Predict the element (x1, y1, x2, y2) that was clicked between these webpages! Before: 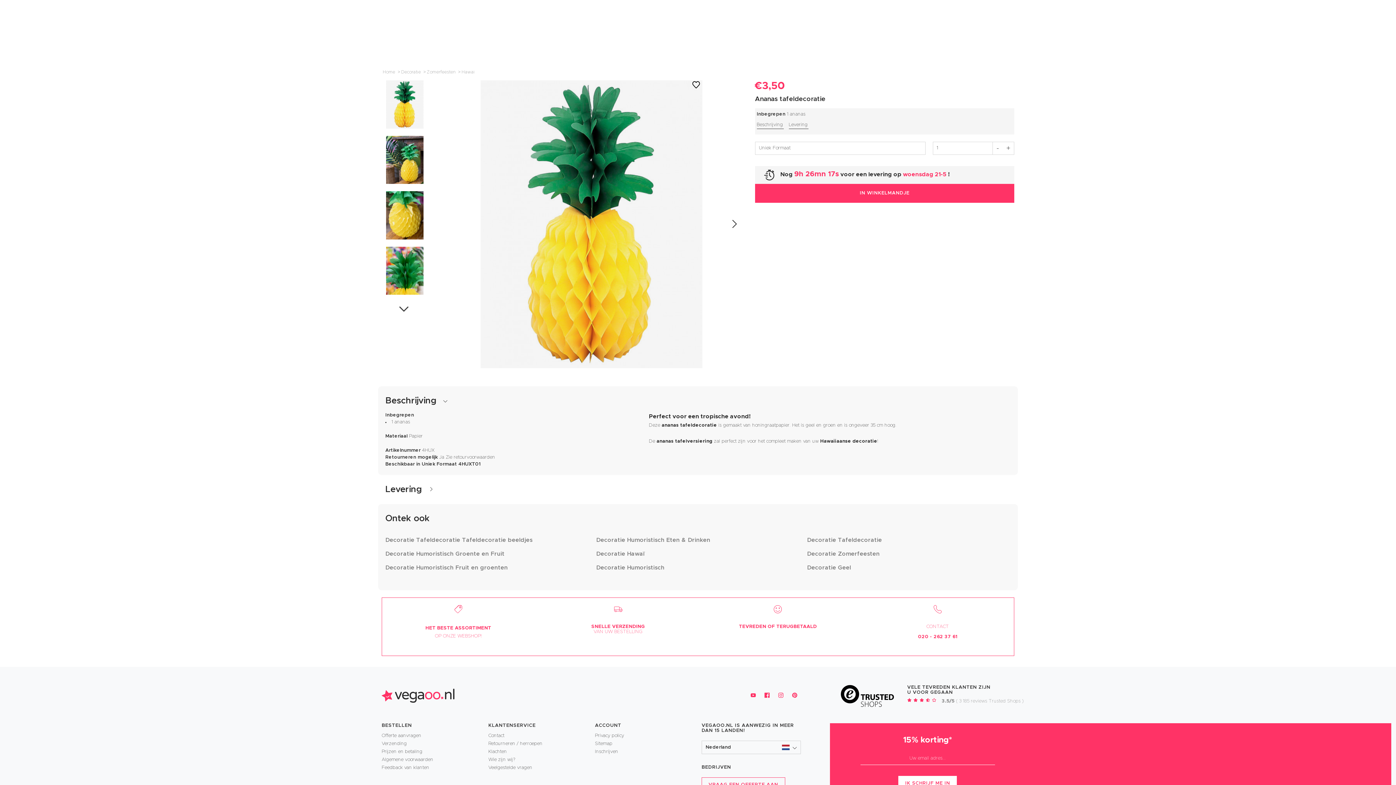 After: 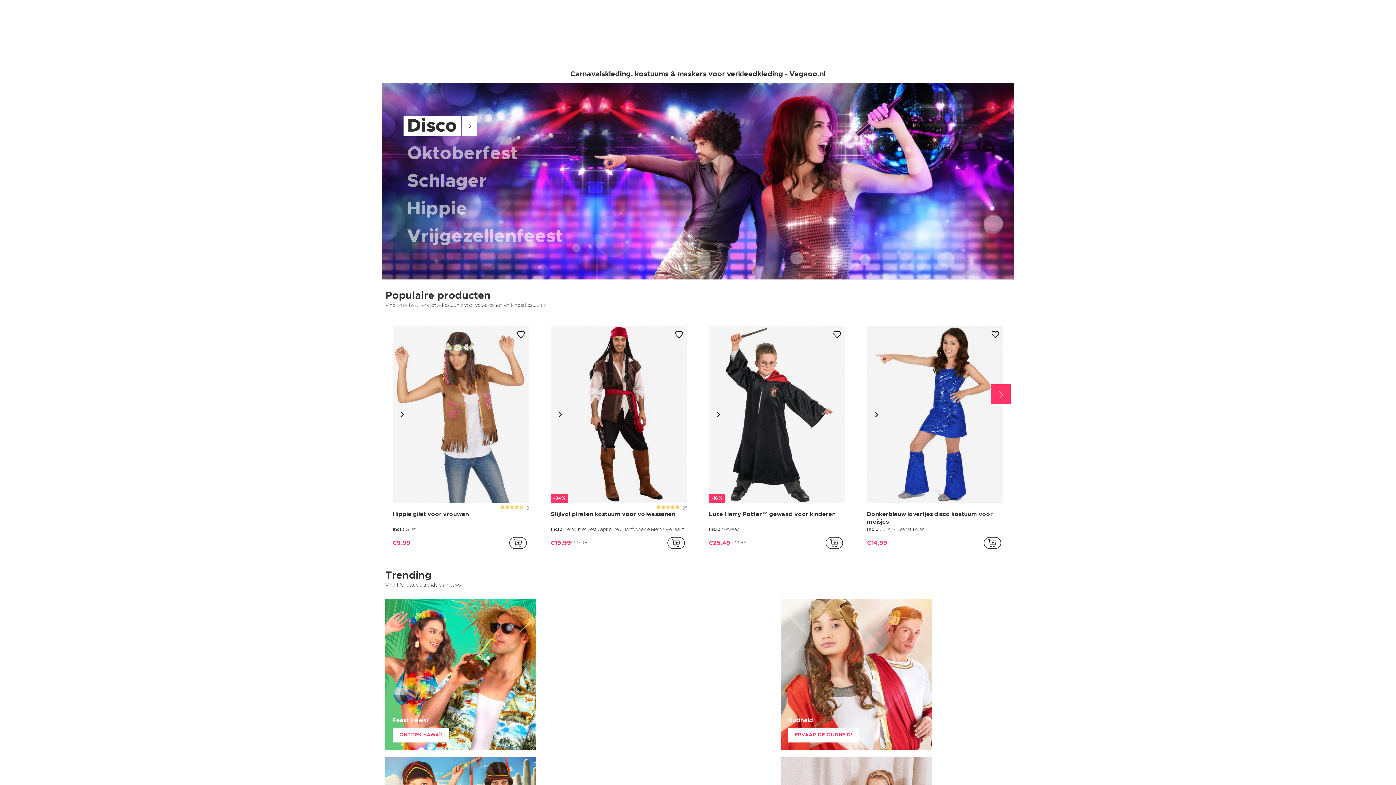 Action: label: Vegaoo.nl, goedkope carnavalskleding en feestartikelen bbox: (381, 689, 454, 701)